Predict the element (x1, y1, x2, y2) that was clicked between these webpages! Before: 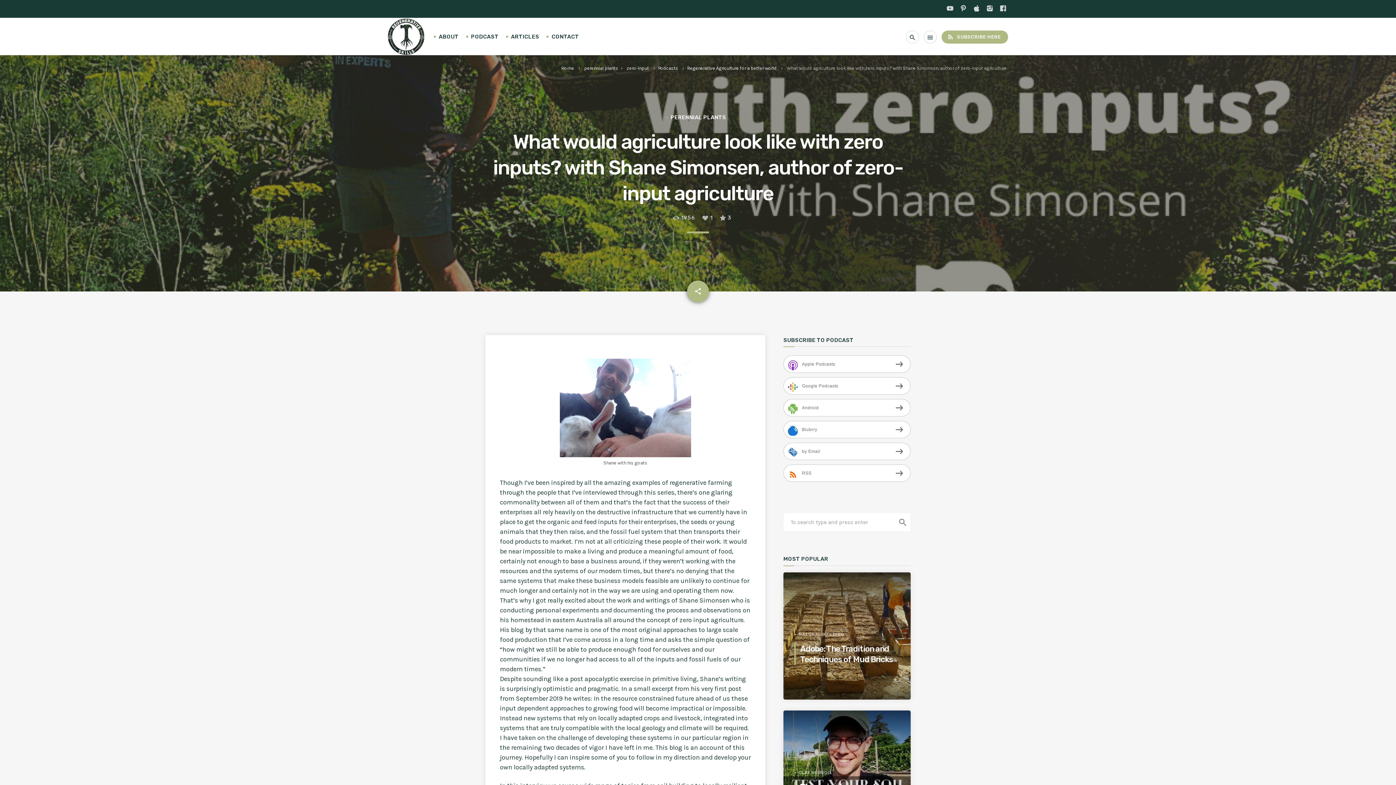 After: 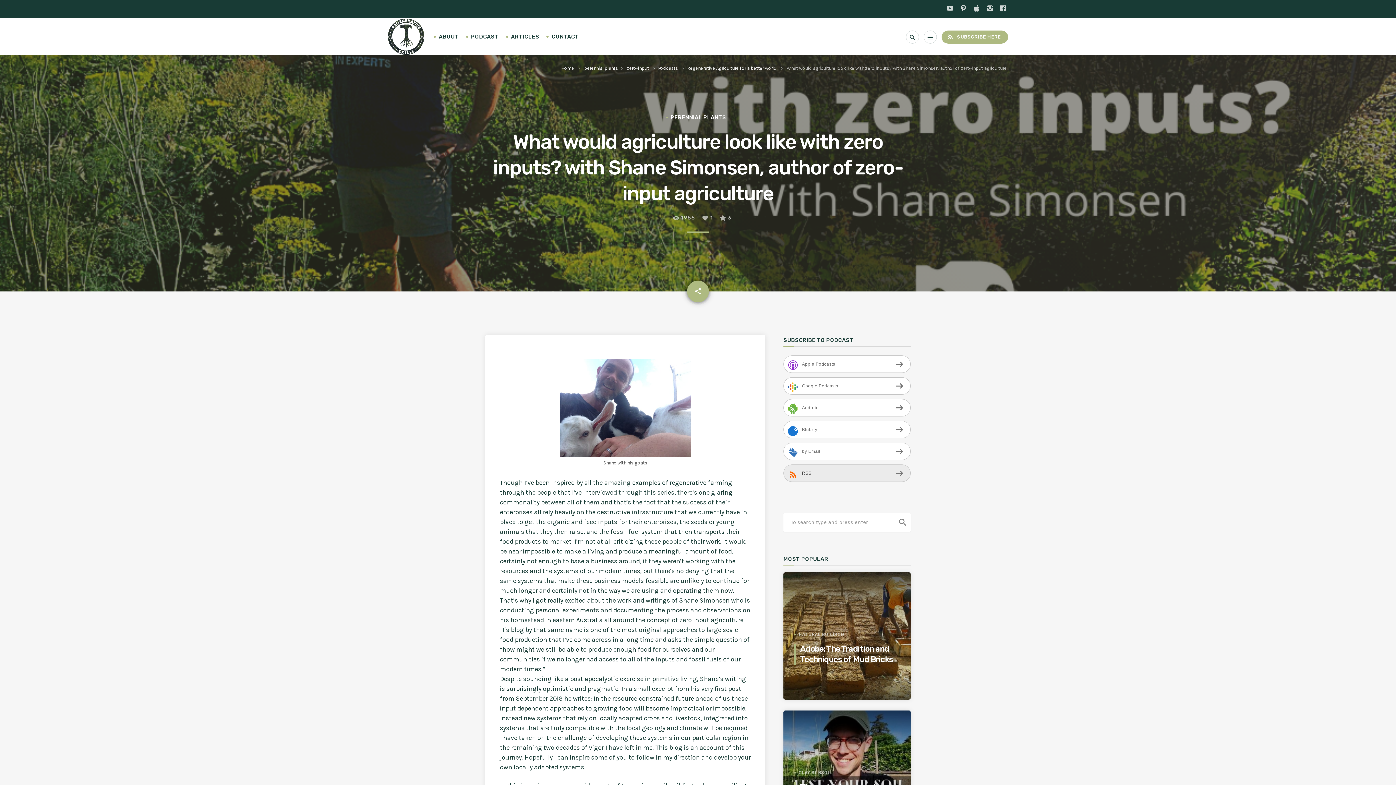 Action: label: RSS bbox: (783, 464, 910, 482)